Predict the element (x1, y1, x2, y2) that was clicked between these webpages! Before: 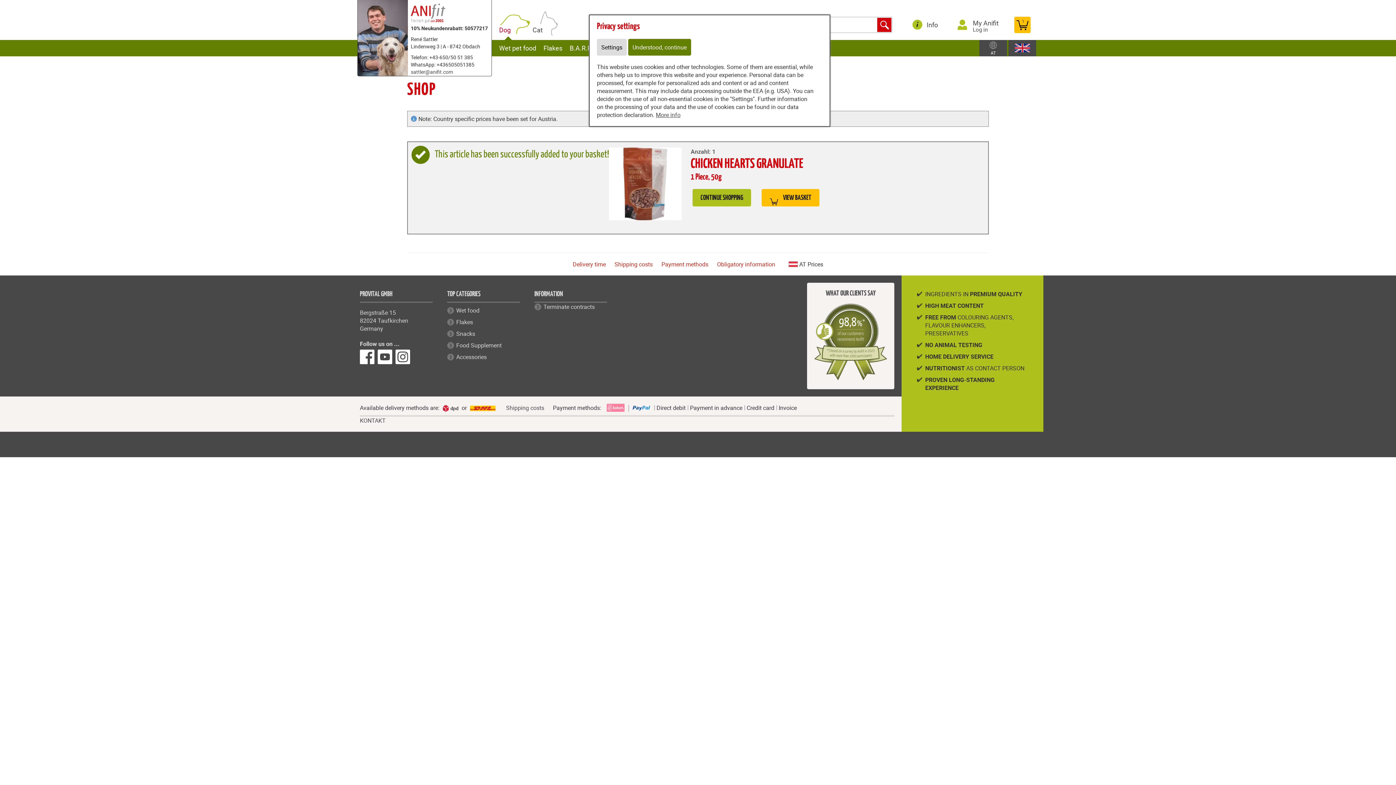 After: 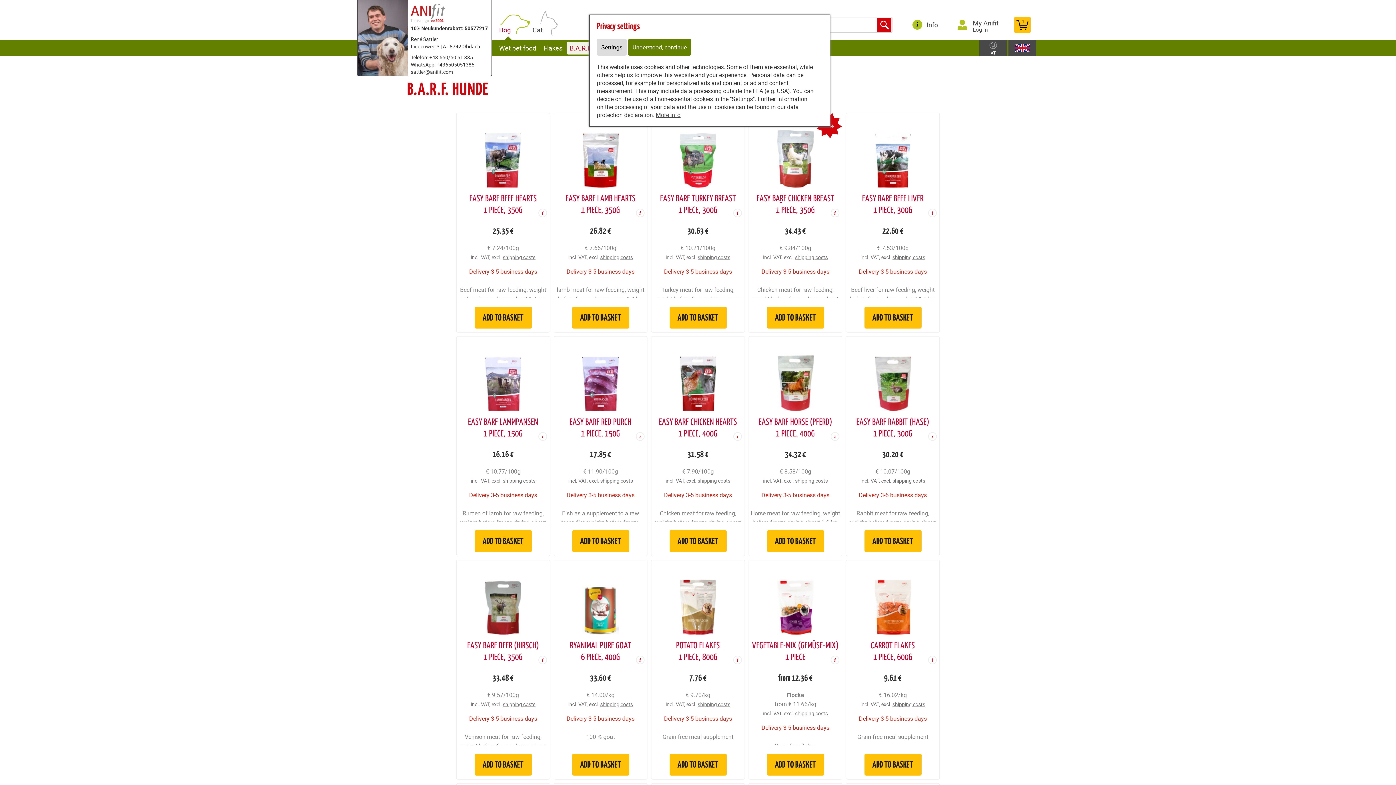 Action: label: B.A.R.F. bbox: (566, 41, 595, 54)